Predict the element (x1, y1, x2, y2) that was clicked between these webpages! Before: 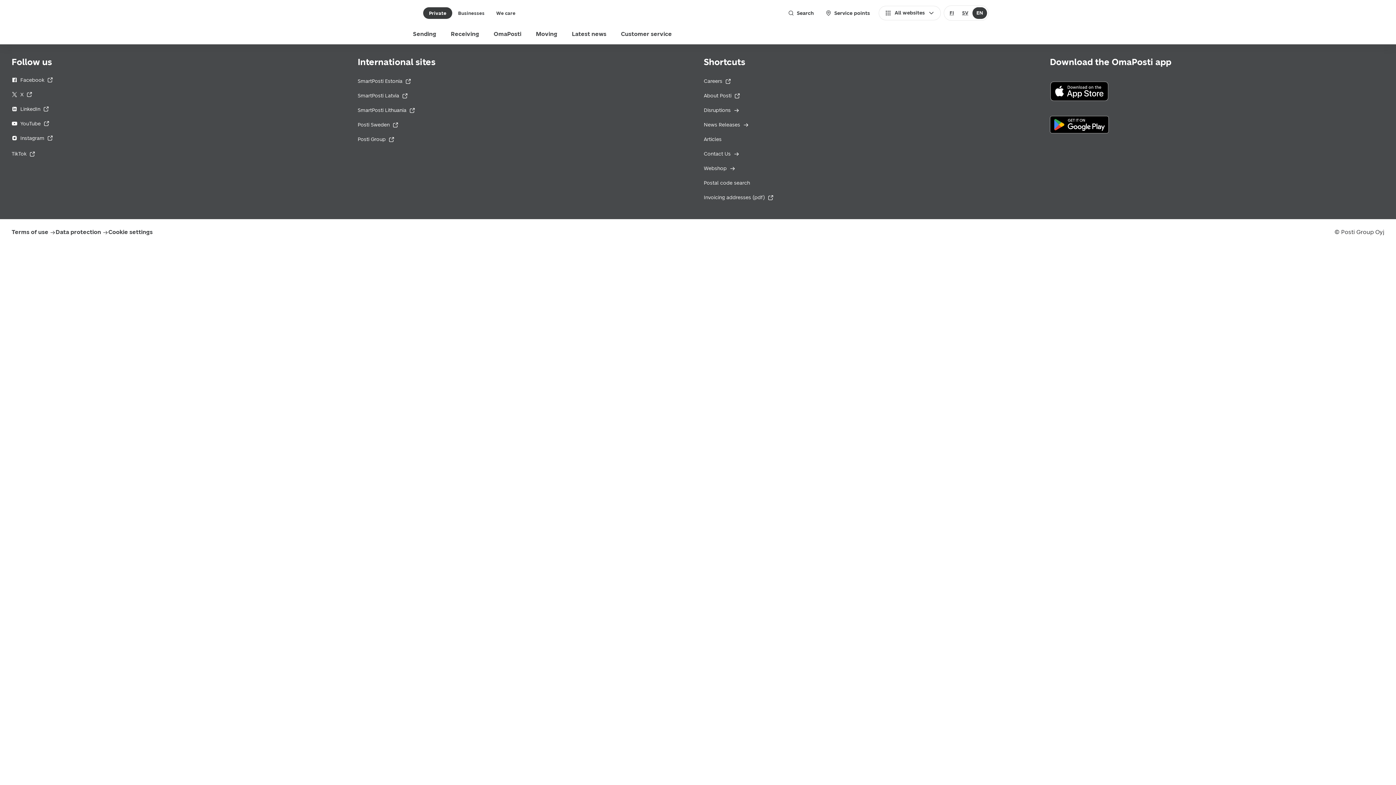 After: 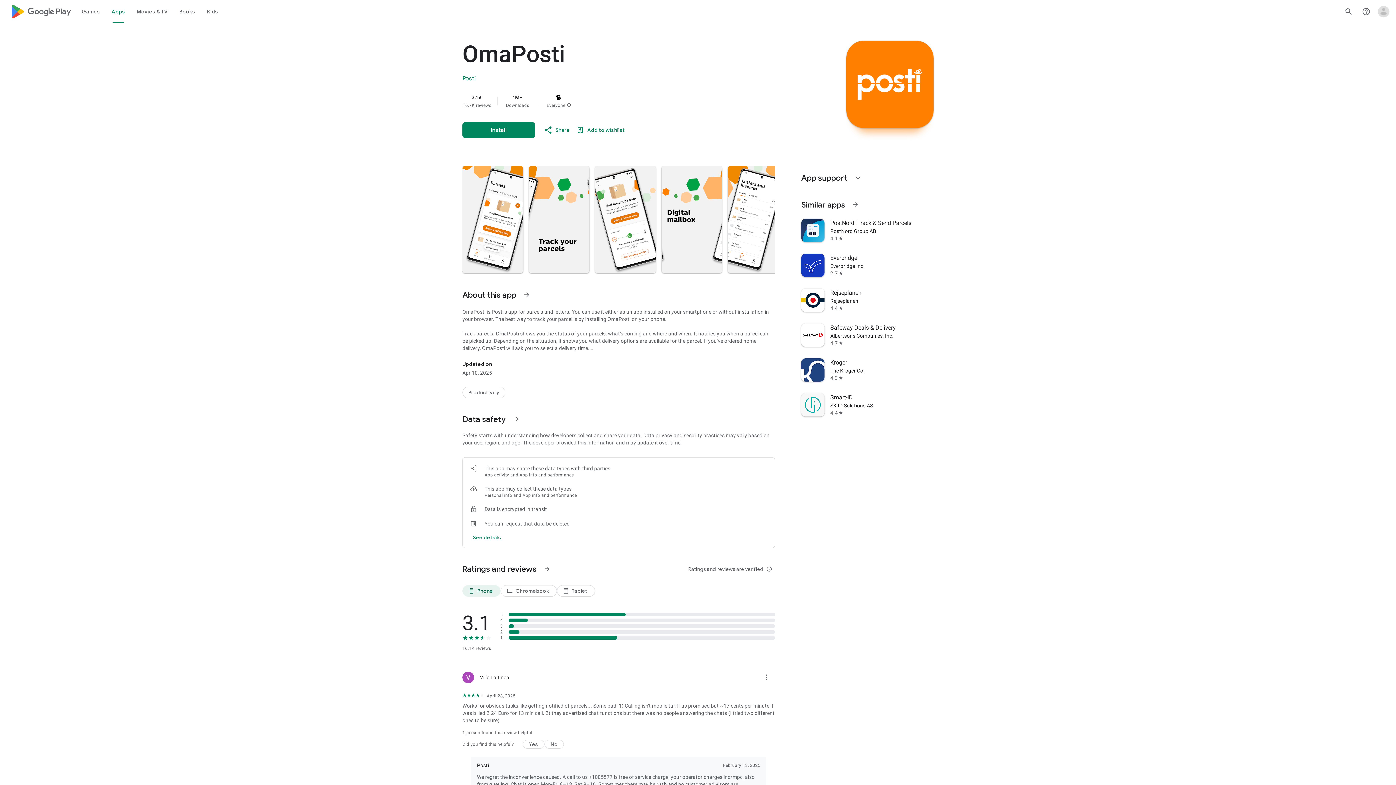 Action: bbox: (1045, 111, 1113, 137)